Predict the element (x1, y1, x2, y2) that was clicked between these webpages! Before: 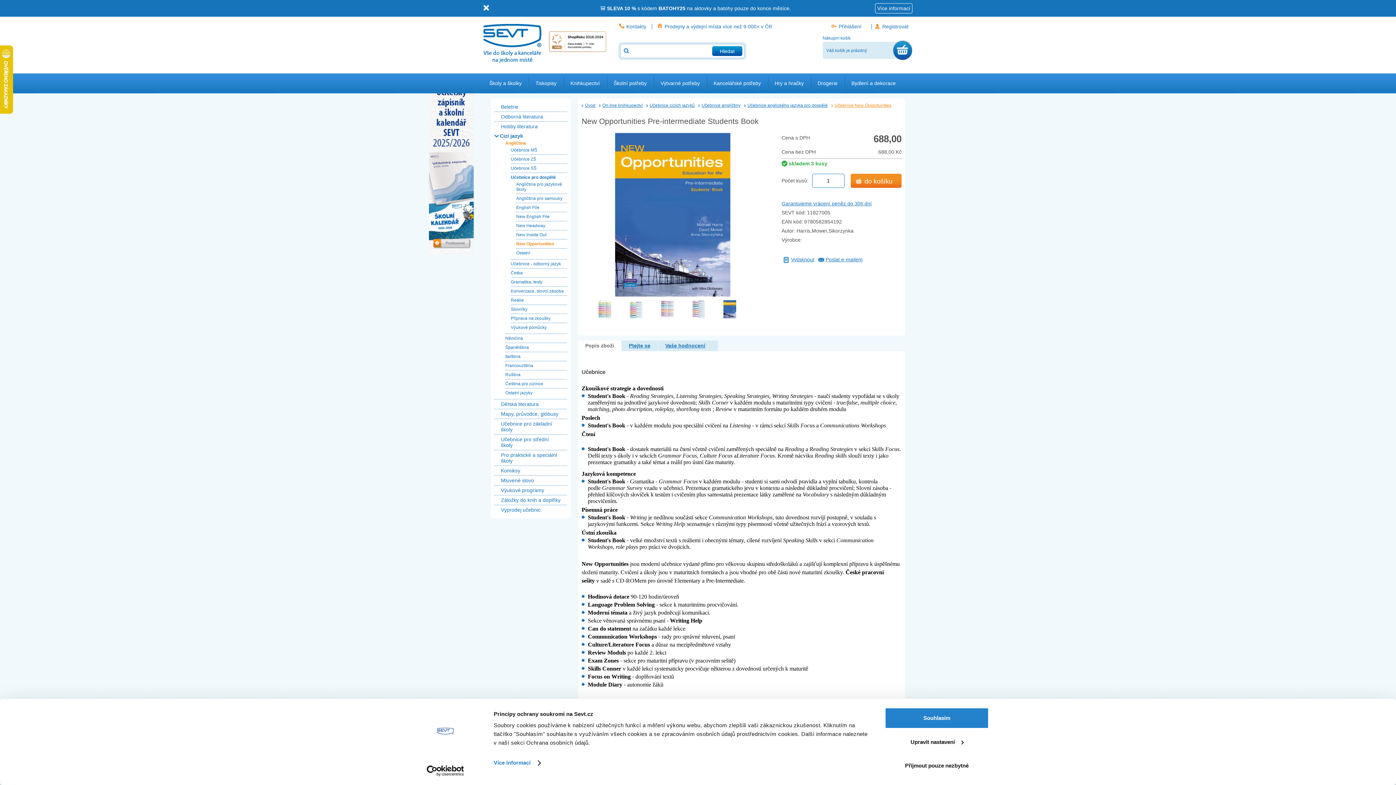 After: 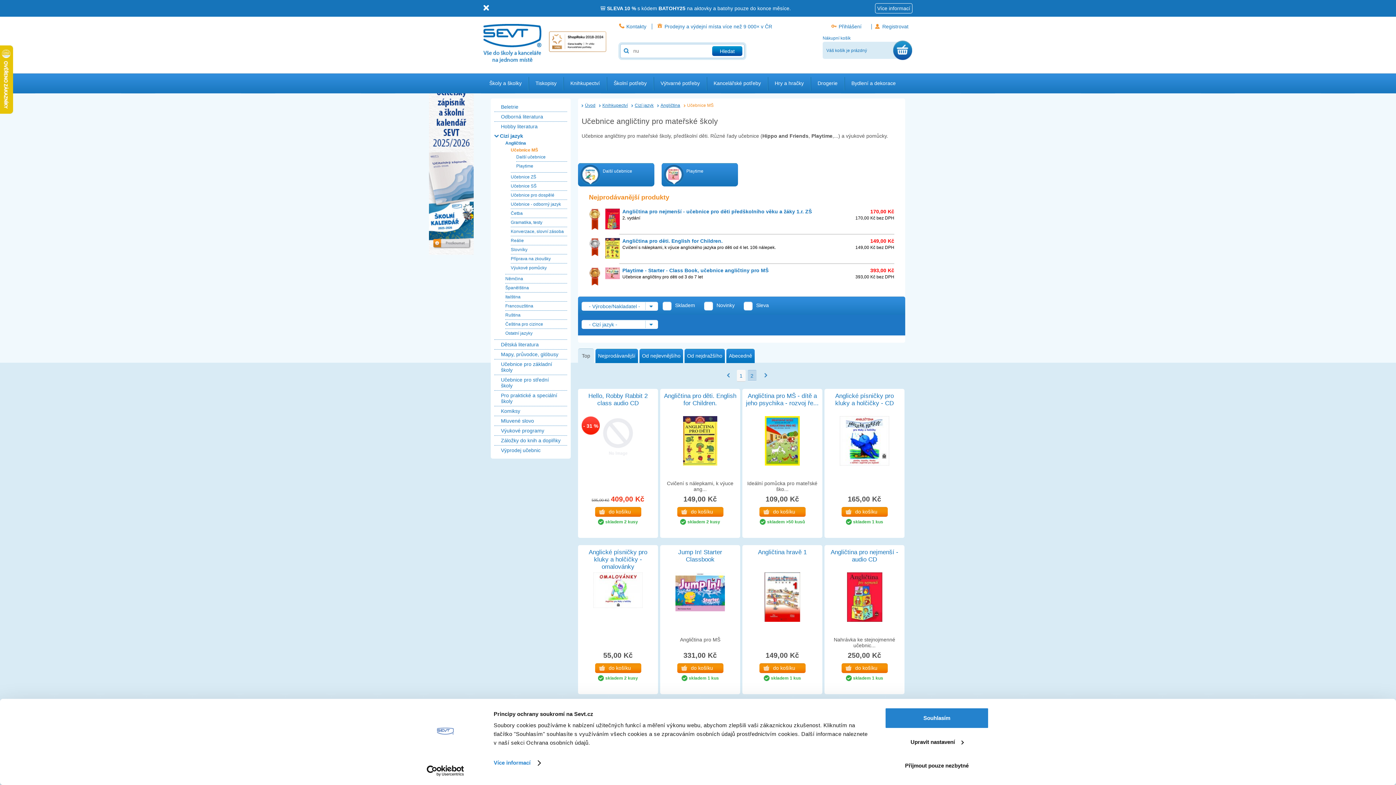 Action: bbox: (510, 147, 537, 152) label: Učebnice MŠ